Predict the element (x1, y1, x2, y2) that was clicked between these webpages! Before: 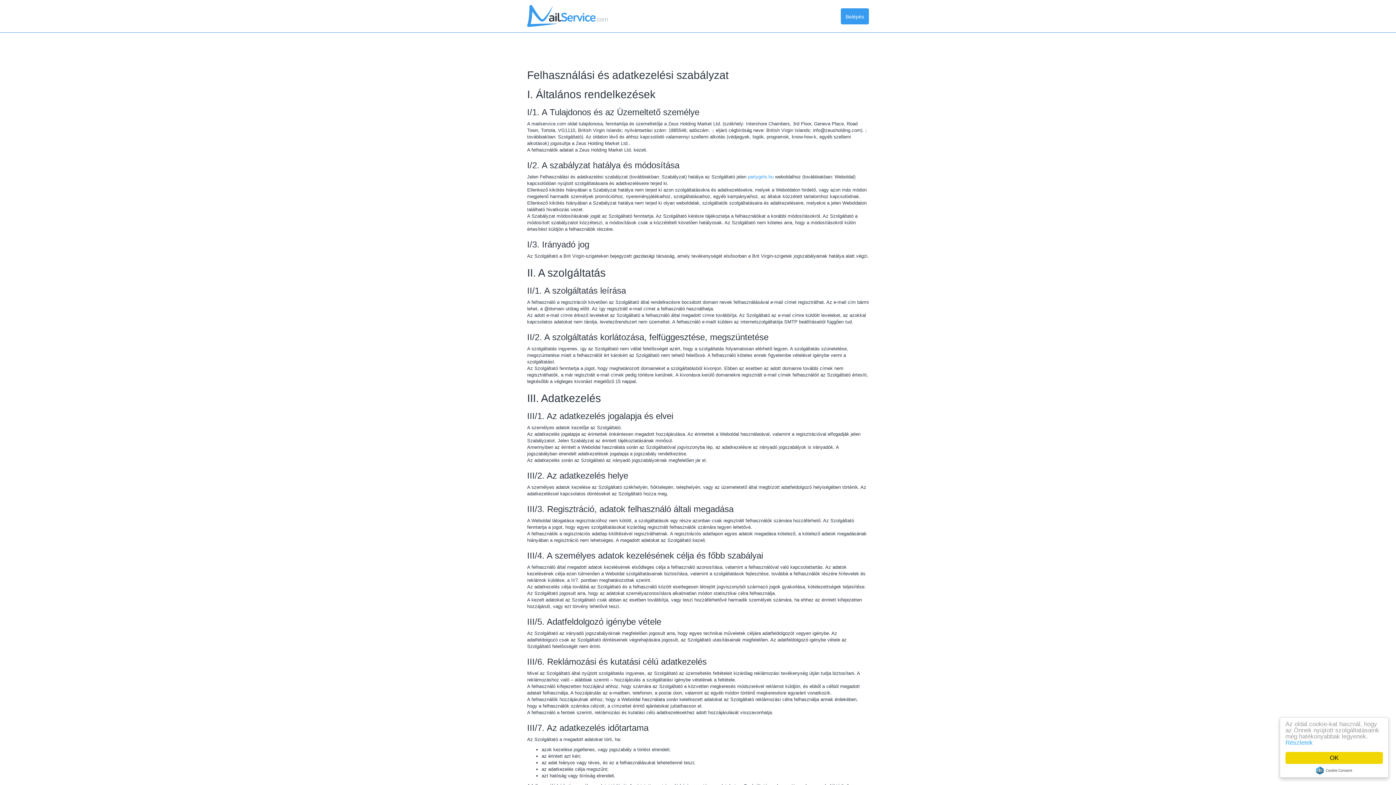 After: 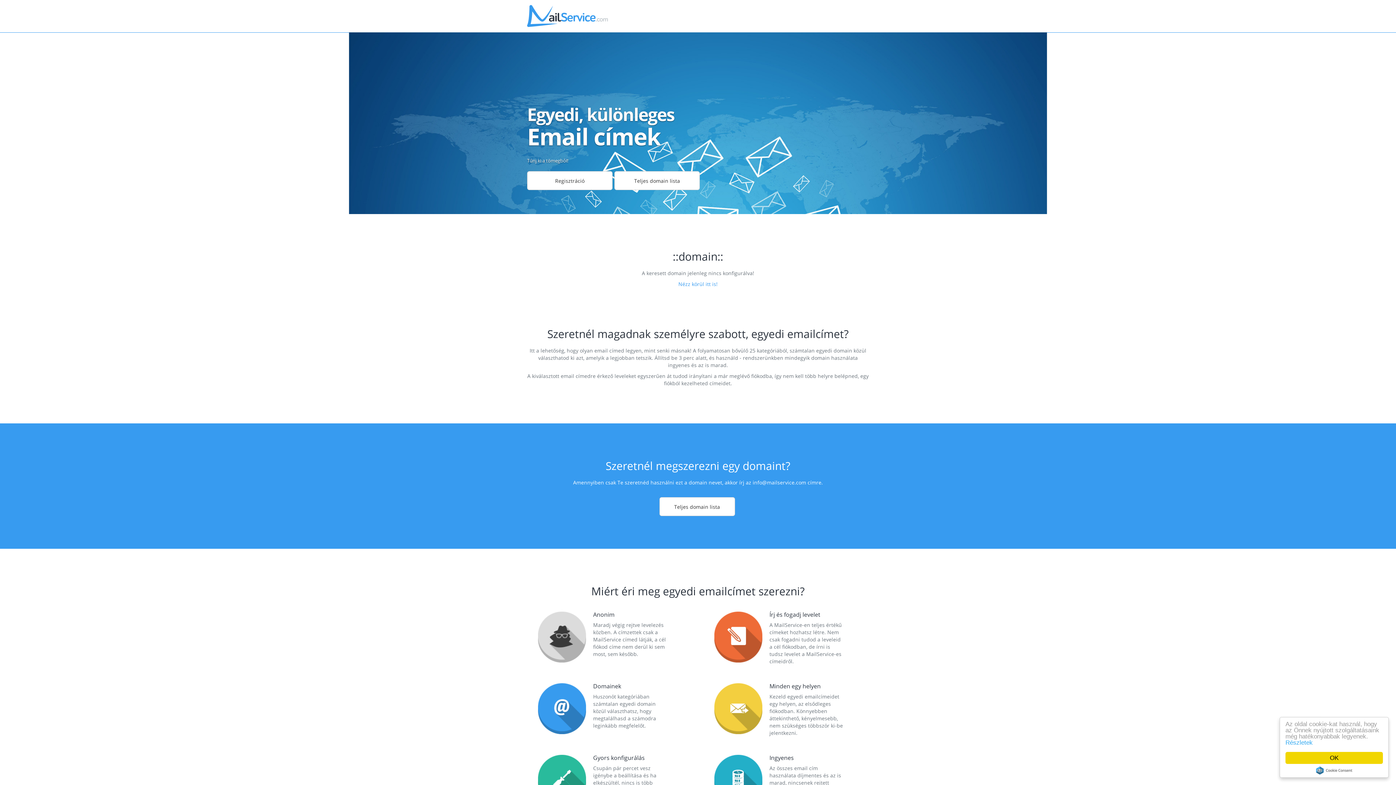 Action: label: Belépés bbox: (841, 8, 869, 24)